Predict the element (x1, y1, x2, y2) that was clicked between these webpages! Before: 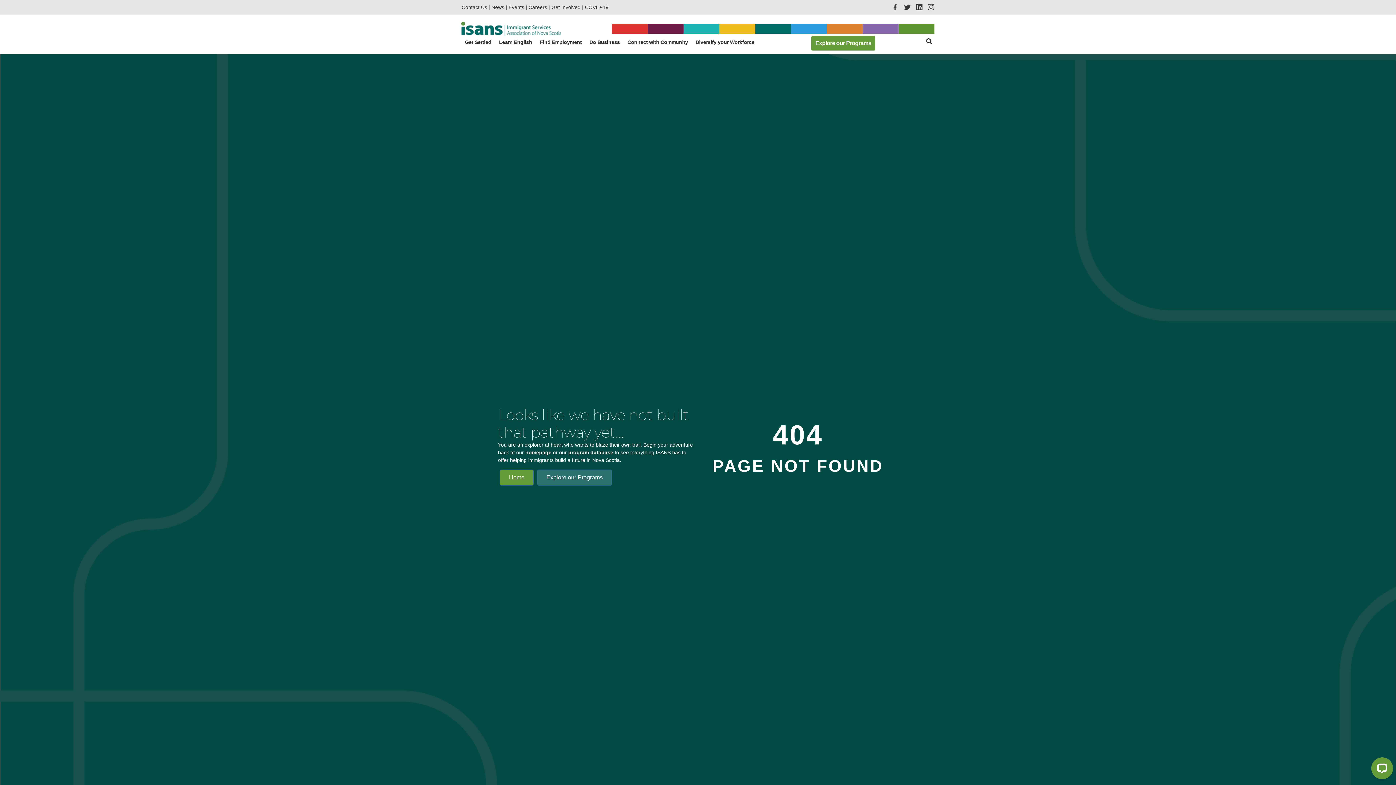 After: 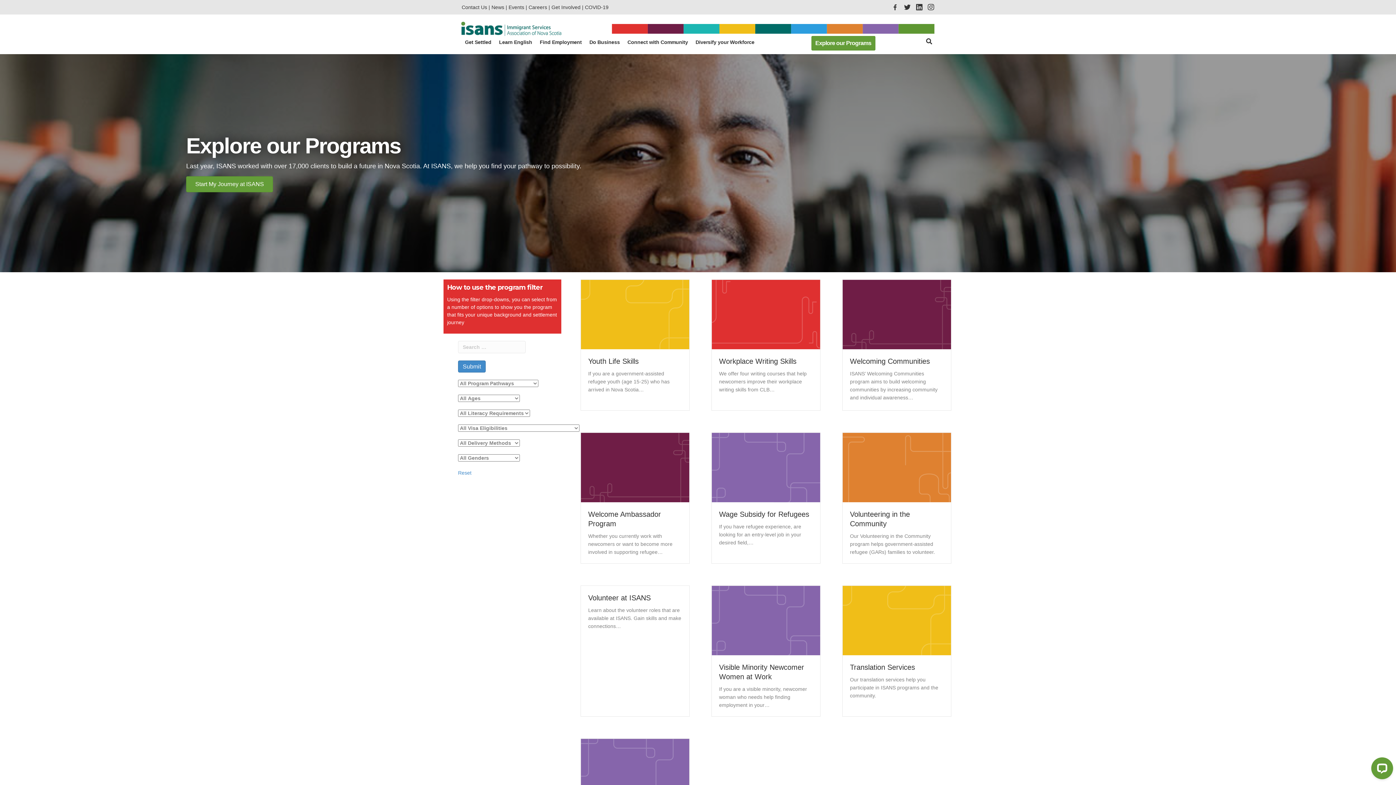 Action: label: Explore our Programs bbox: (537, 469, 612, 485)